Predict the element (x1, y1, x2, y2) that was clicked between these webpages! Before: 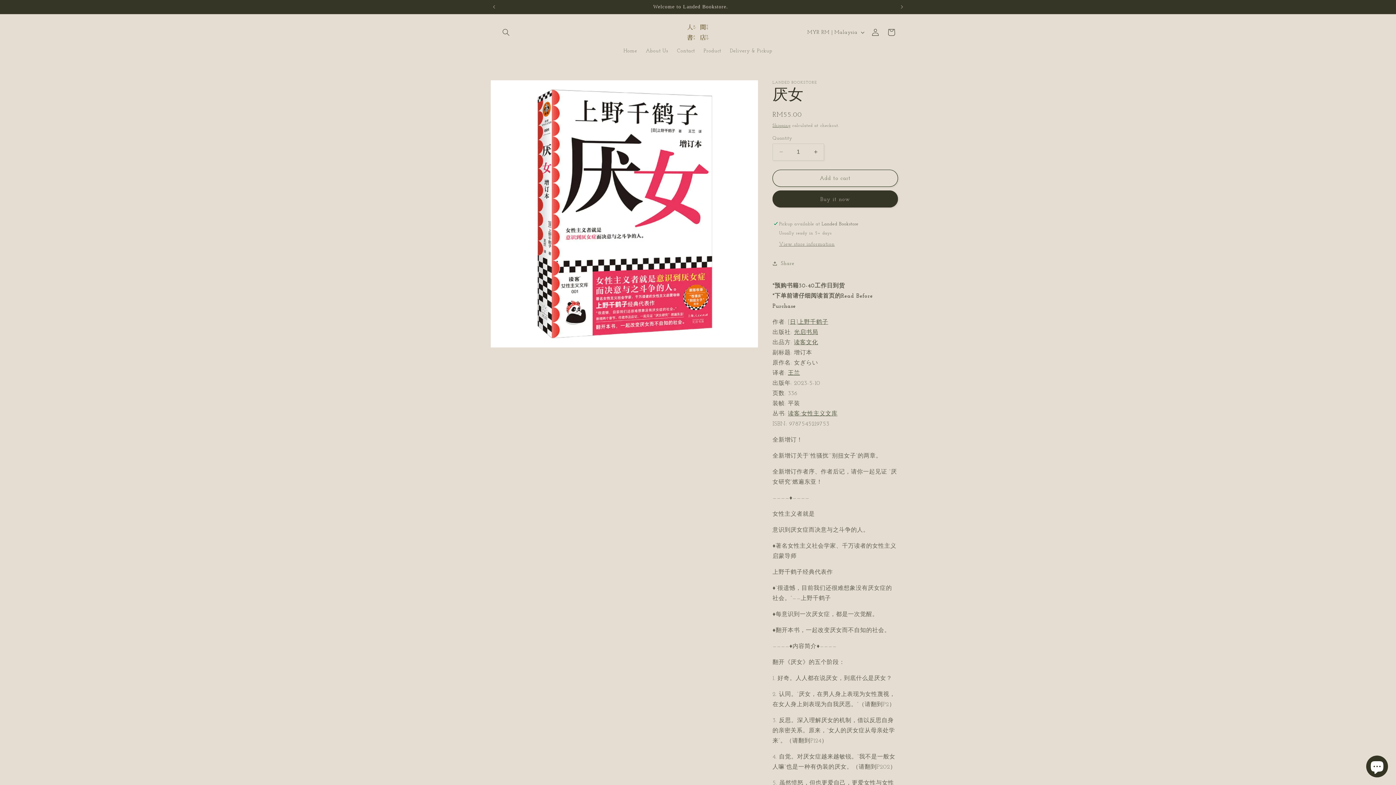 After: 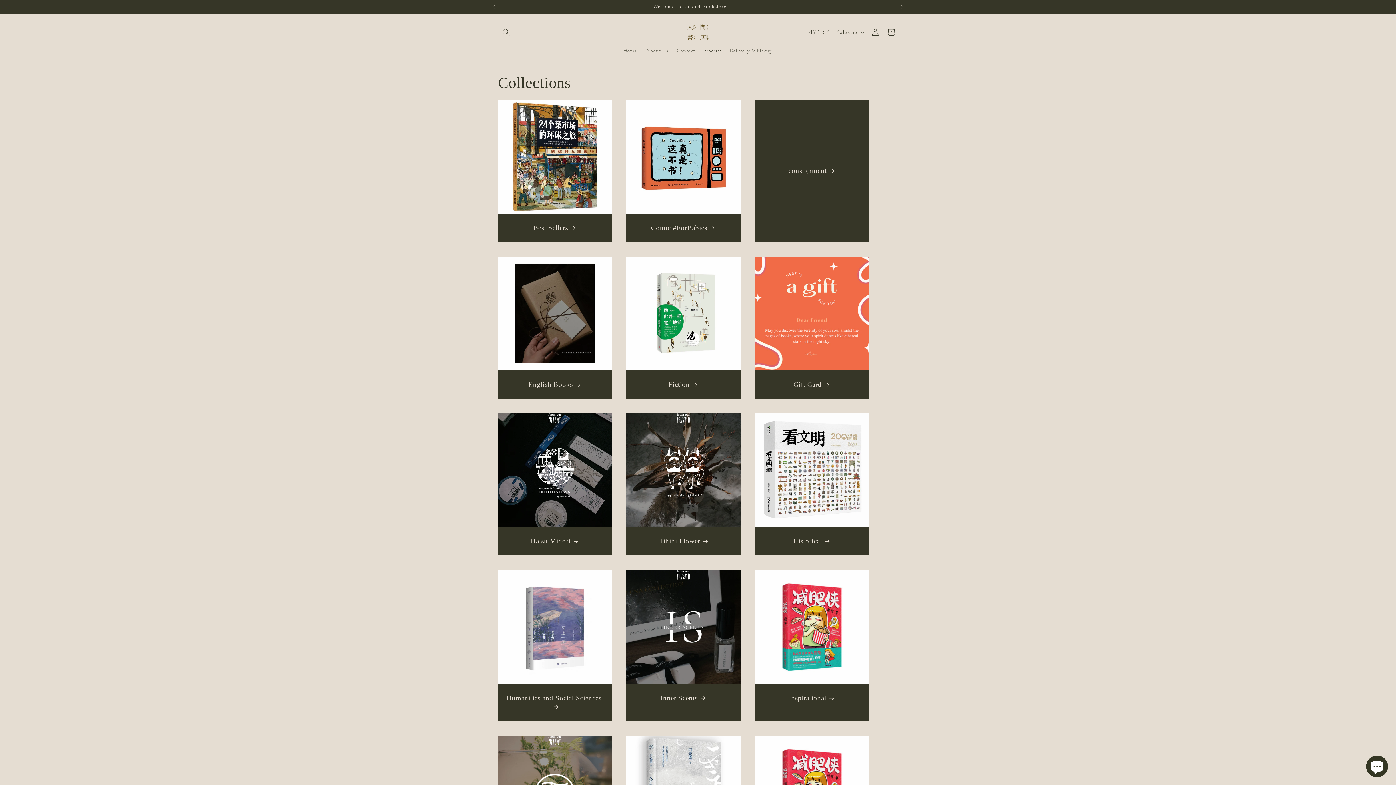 Action: label: Product bbox: (699, 43, 725, 58)